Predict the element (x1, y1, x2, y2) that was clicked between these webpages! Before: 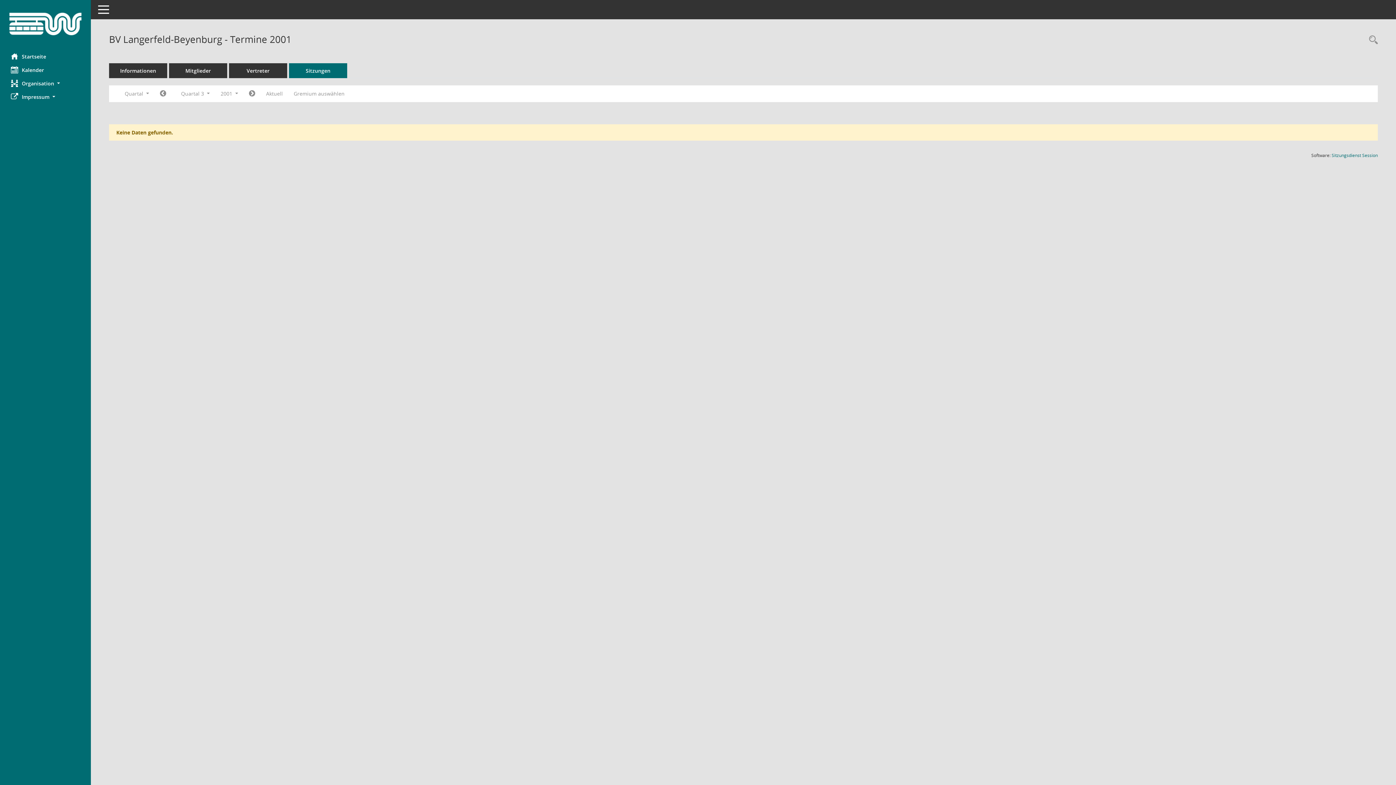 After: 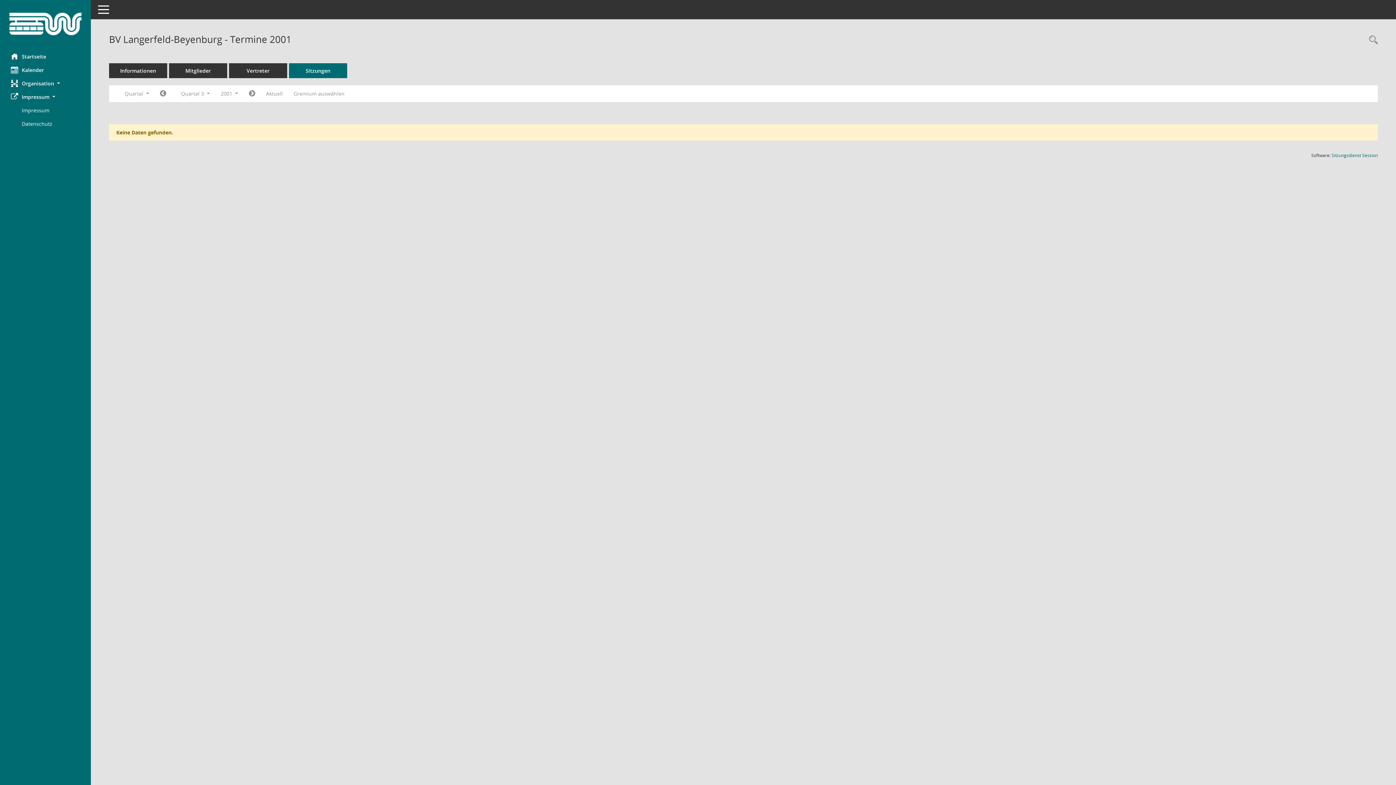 Action: bbox: (0, 90, 90, 103) label: Impressum 